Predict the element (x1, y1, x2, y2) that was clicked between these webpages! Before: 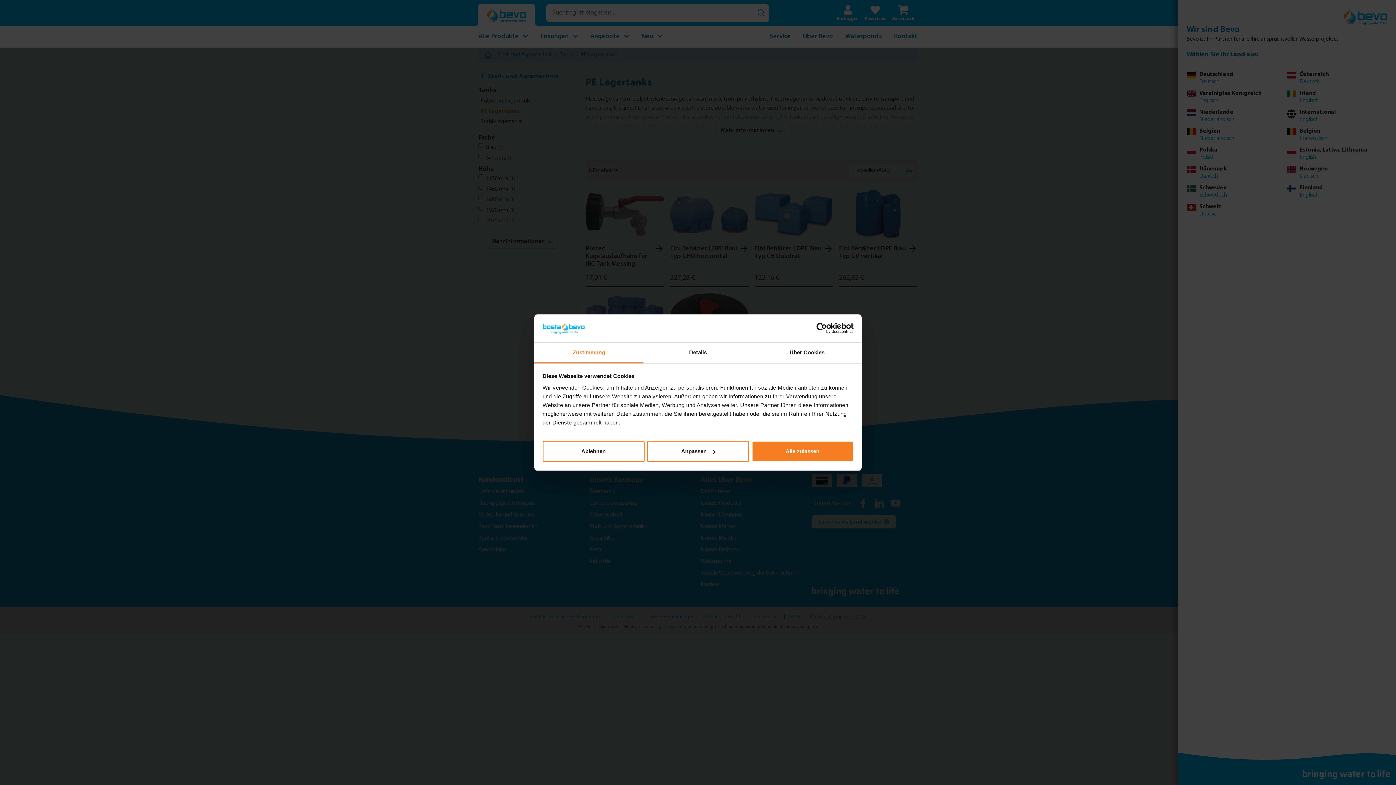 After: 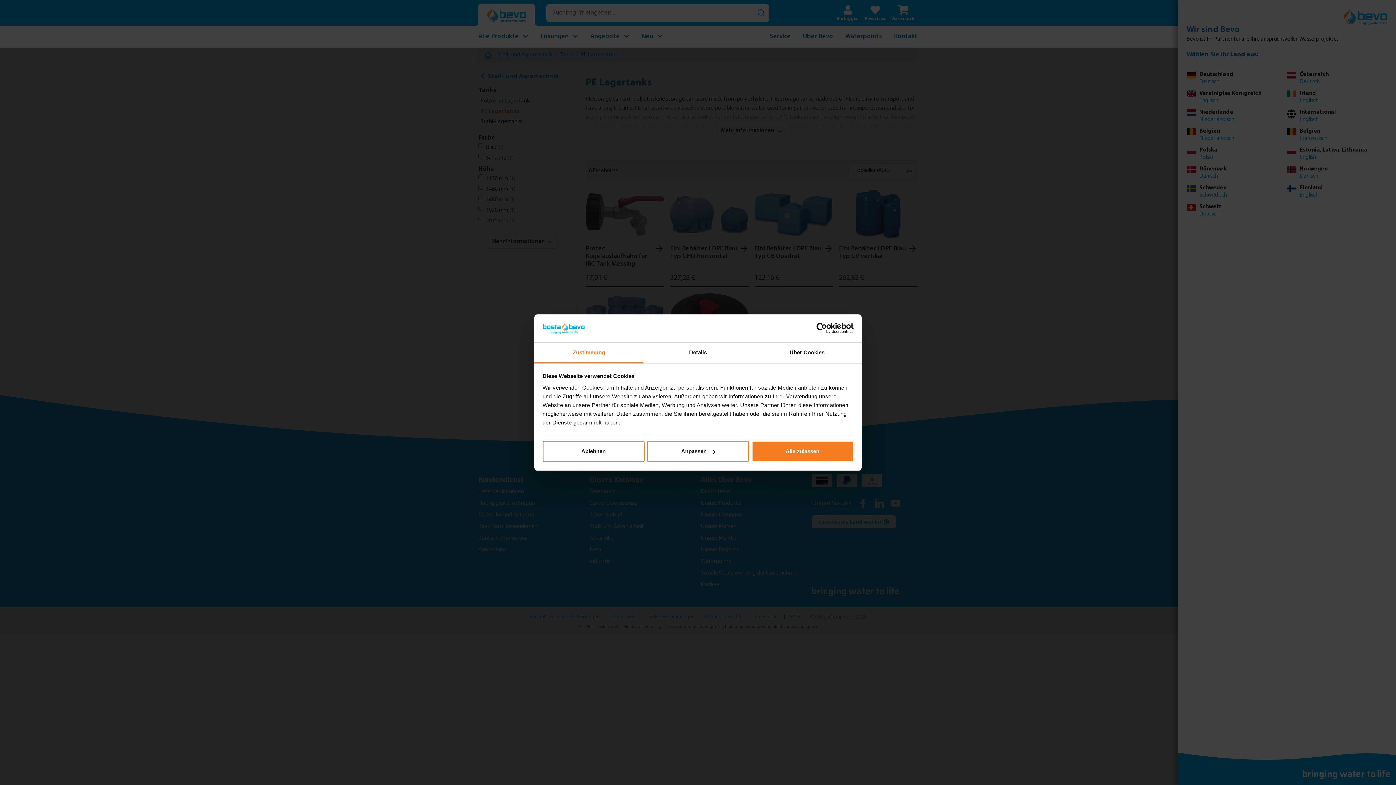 Action: label: Zustimmung bbox: (534, 342, 643, 363)